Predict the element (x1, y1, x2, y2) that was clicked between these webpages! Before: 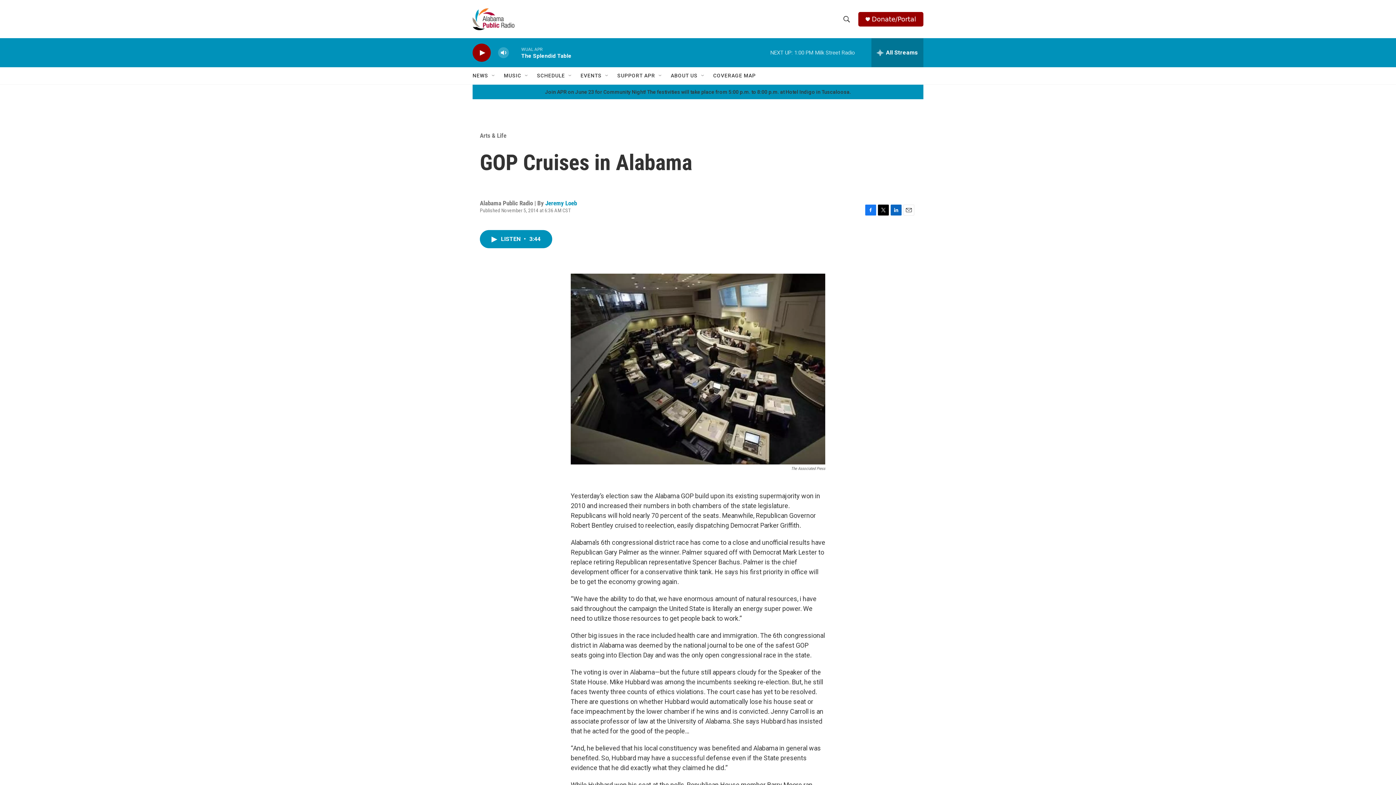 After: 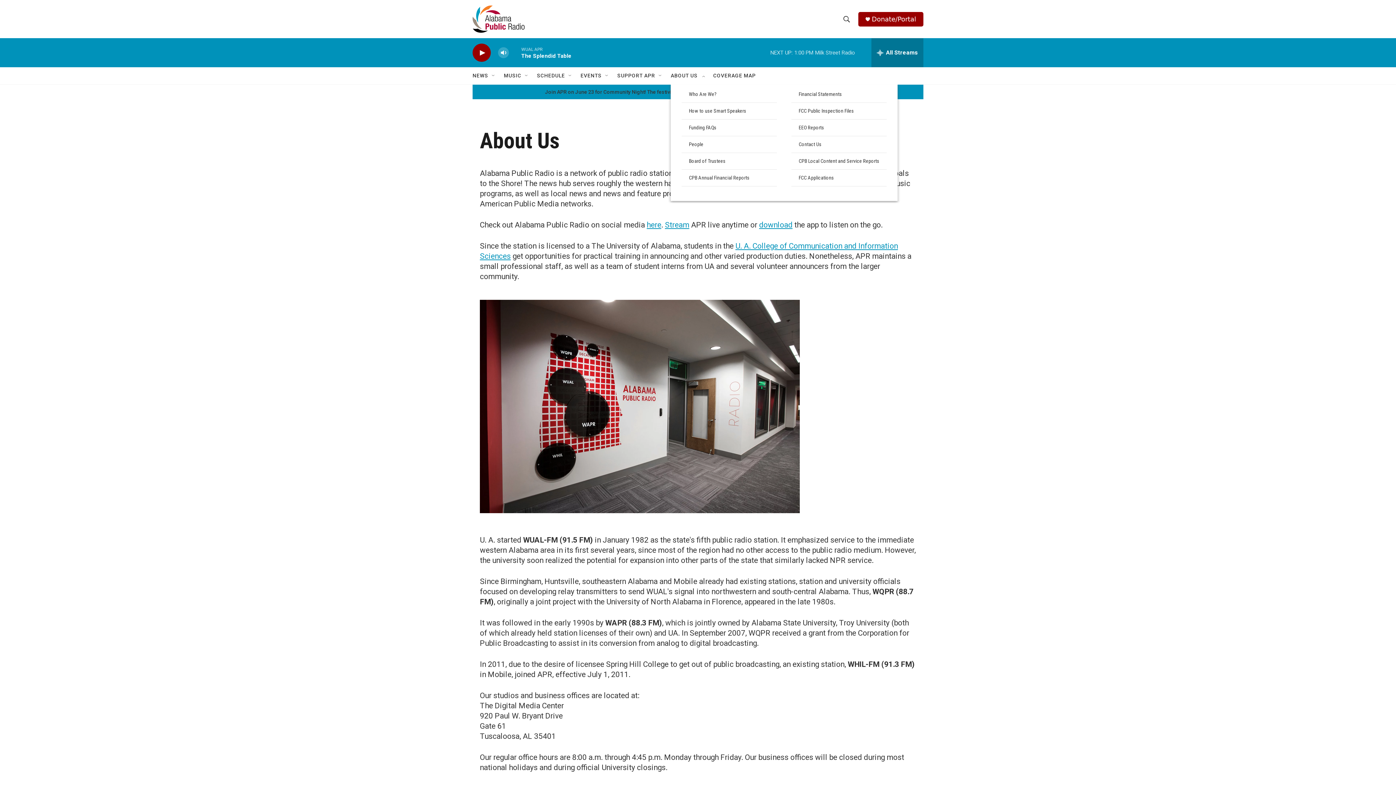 Action: bbox: (670, 67, 697, 84) label: ABOUT US